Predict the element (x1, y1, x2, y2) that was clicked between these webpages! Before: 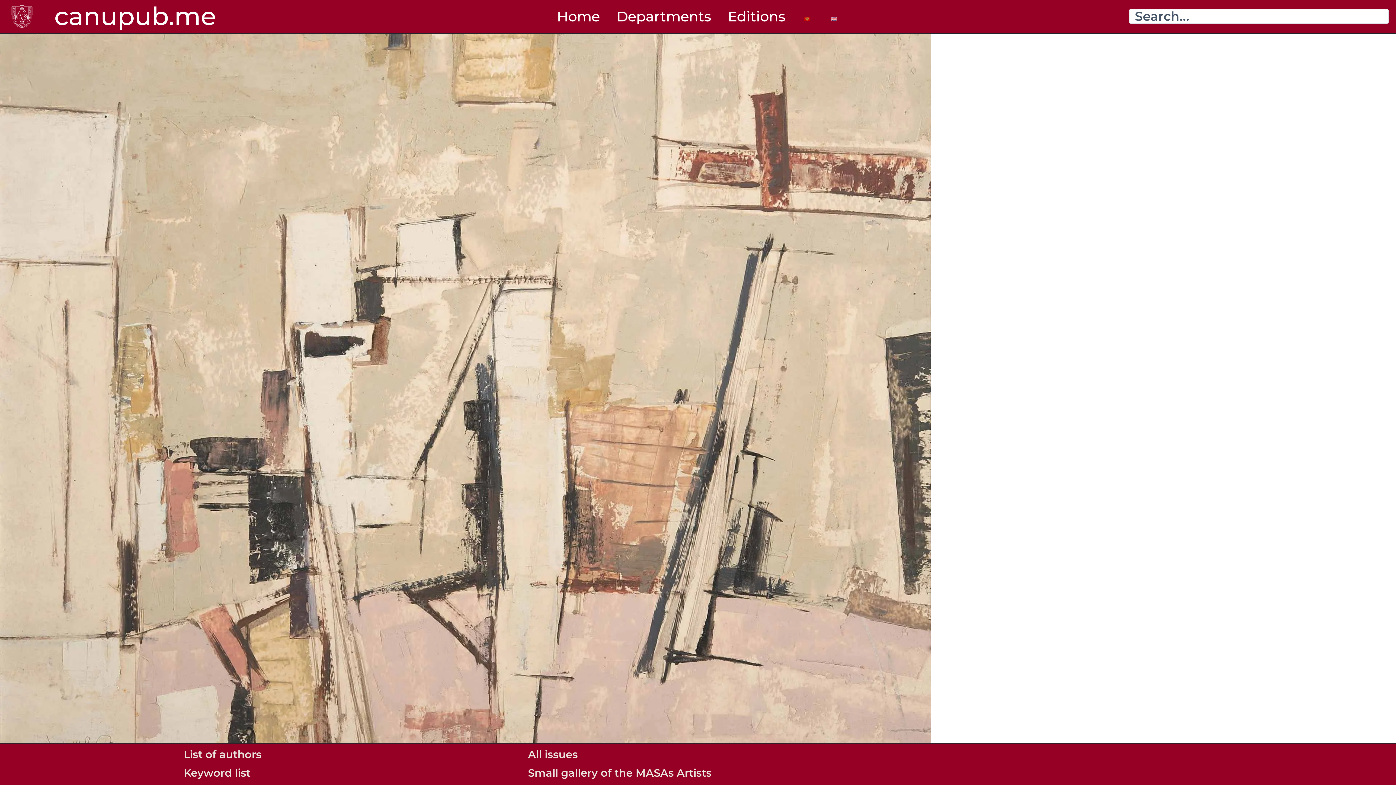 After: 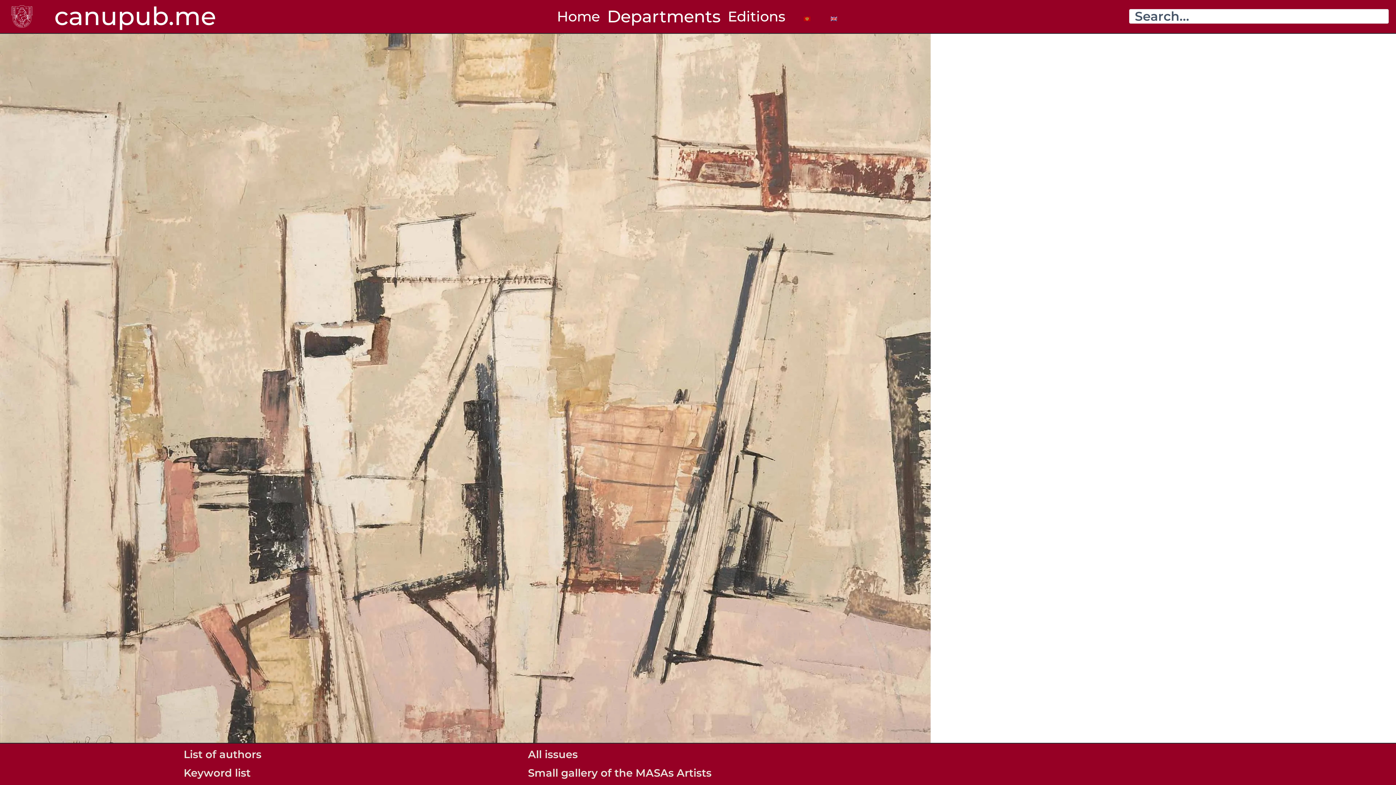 Action: label: Departments bbox: (608, 7, 719, 25)